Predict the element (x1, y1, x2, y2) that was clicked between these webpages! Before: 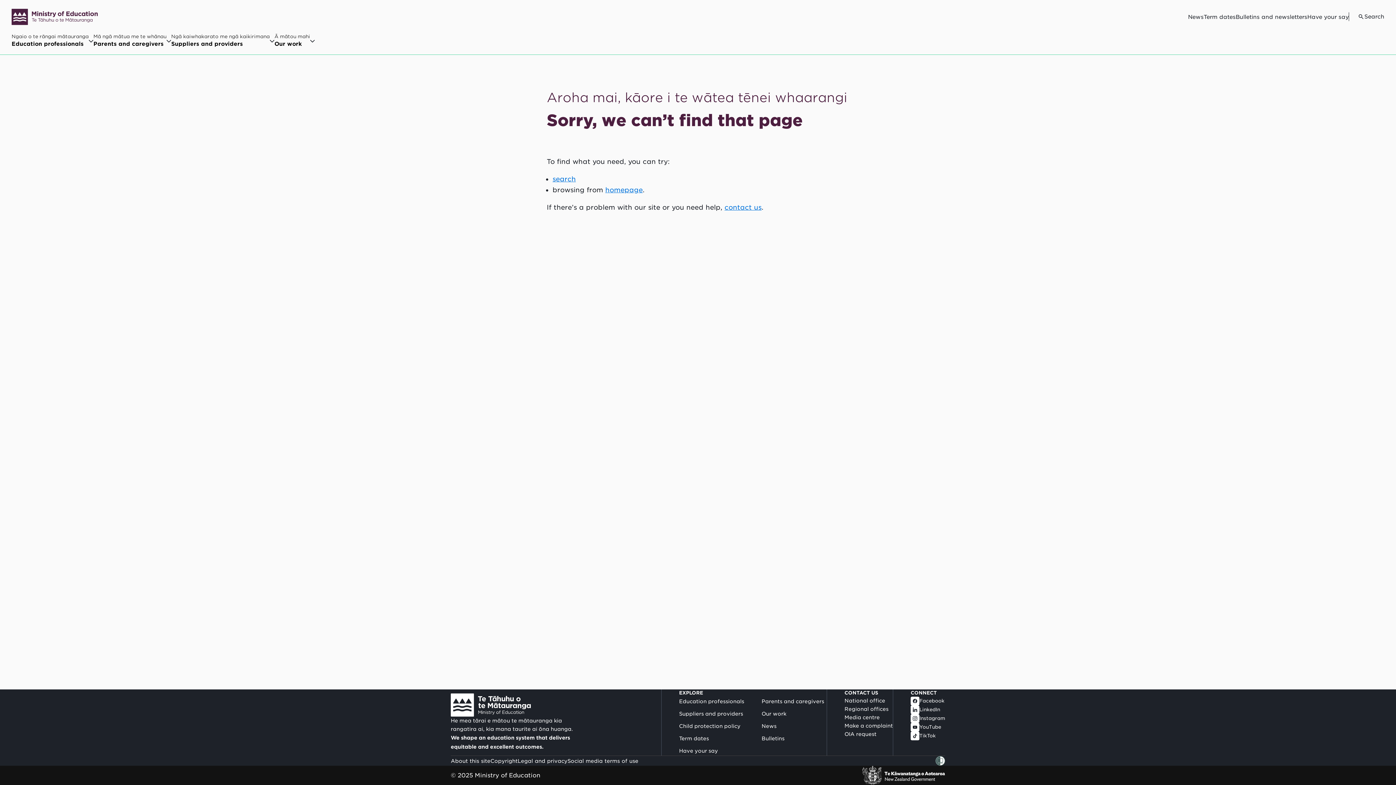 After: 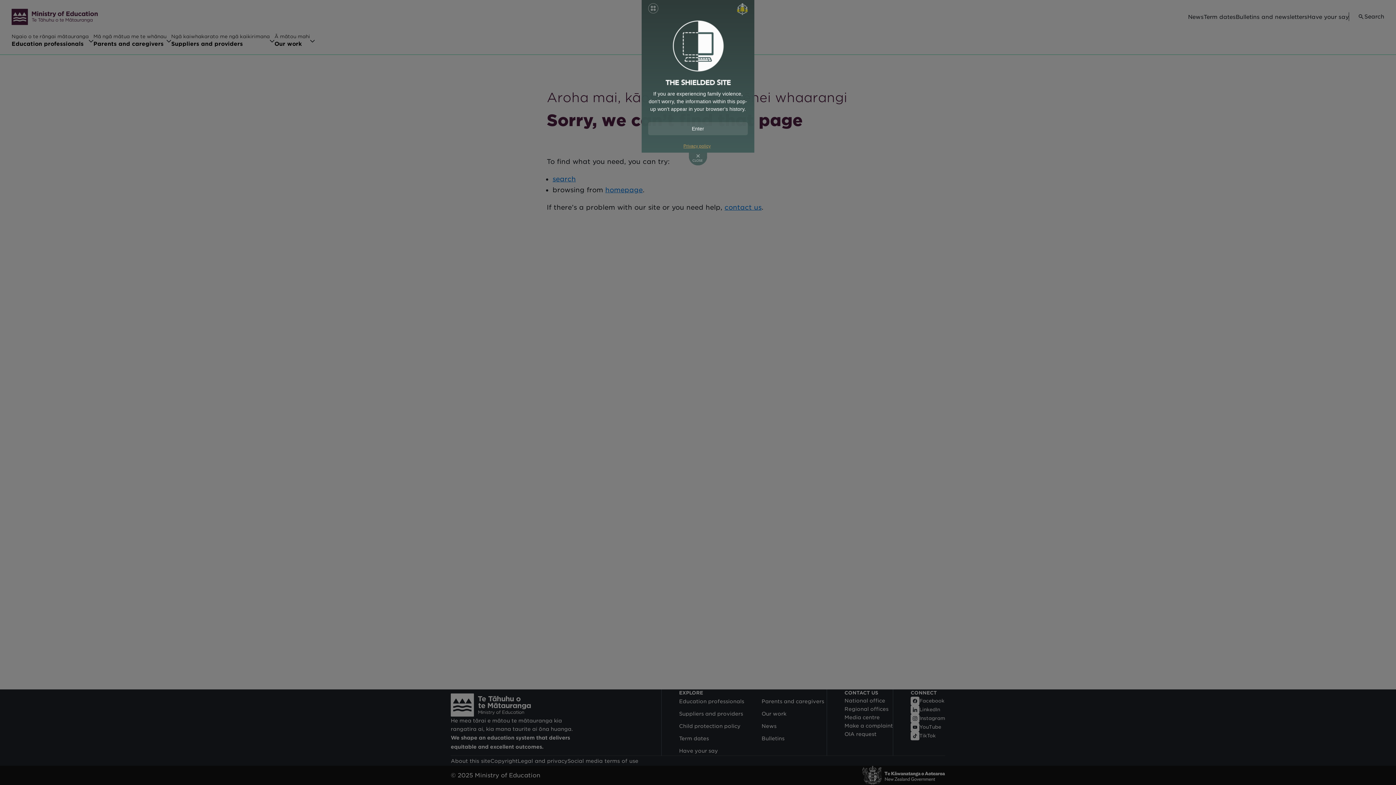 Action: bbox: (935, 756, 945, 766)